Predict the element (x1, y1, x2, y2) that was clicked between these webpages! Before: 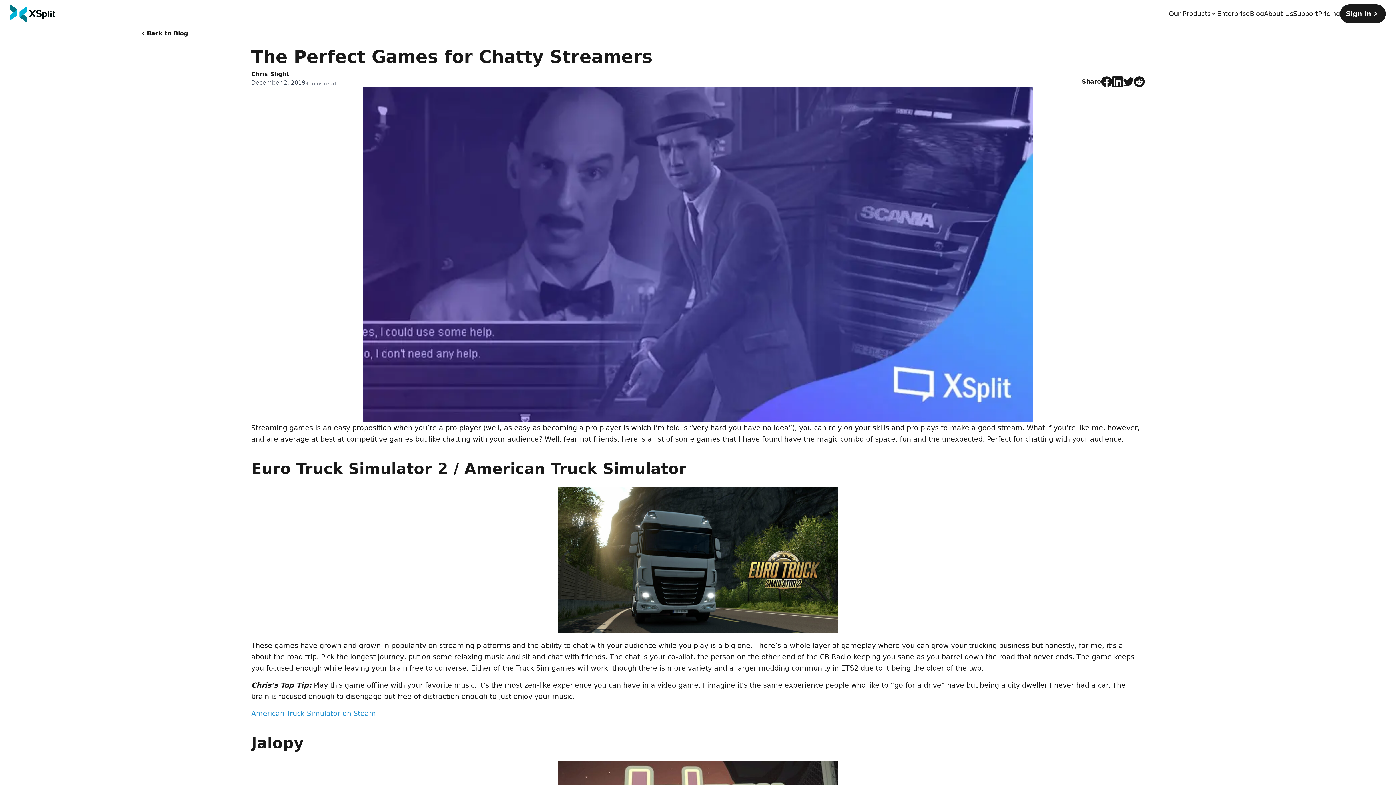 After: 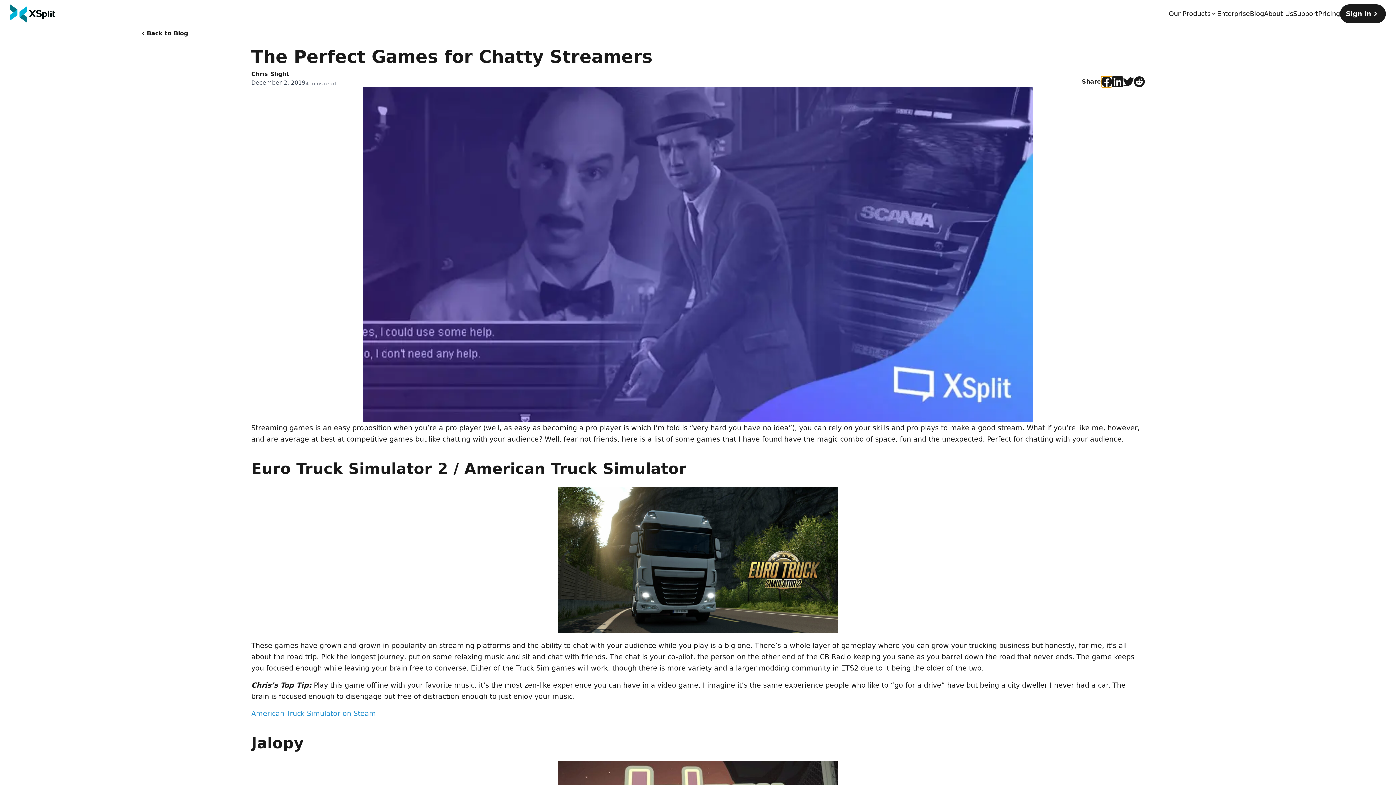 Action: bbox: (1101, 76, 1112, 87)